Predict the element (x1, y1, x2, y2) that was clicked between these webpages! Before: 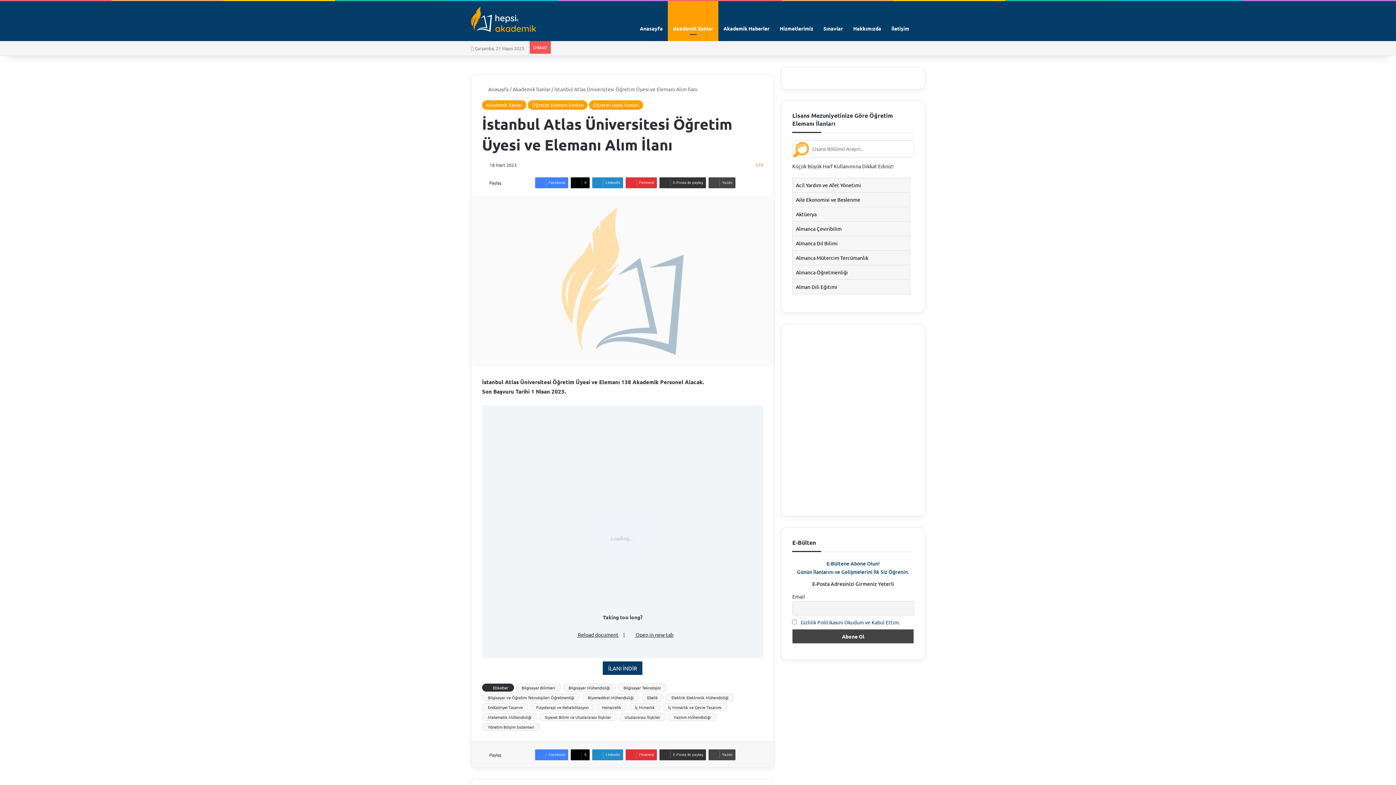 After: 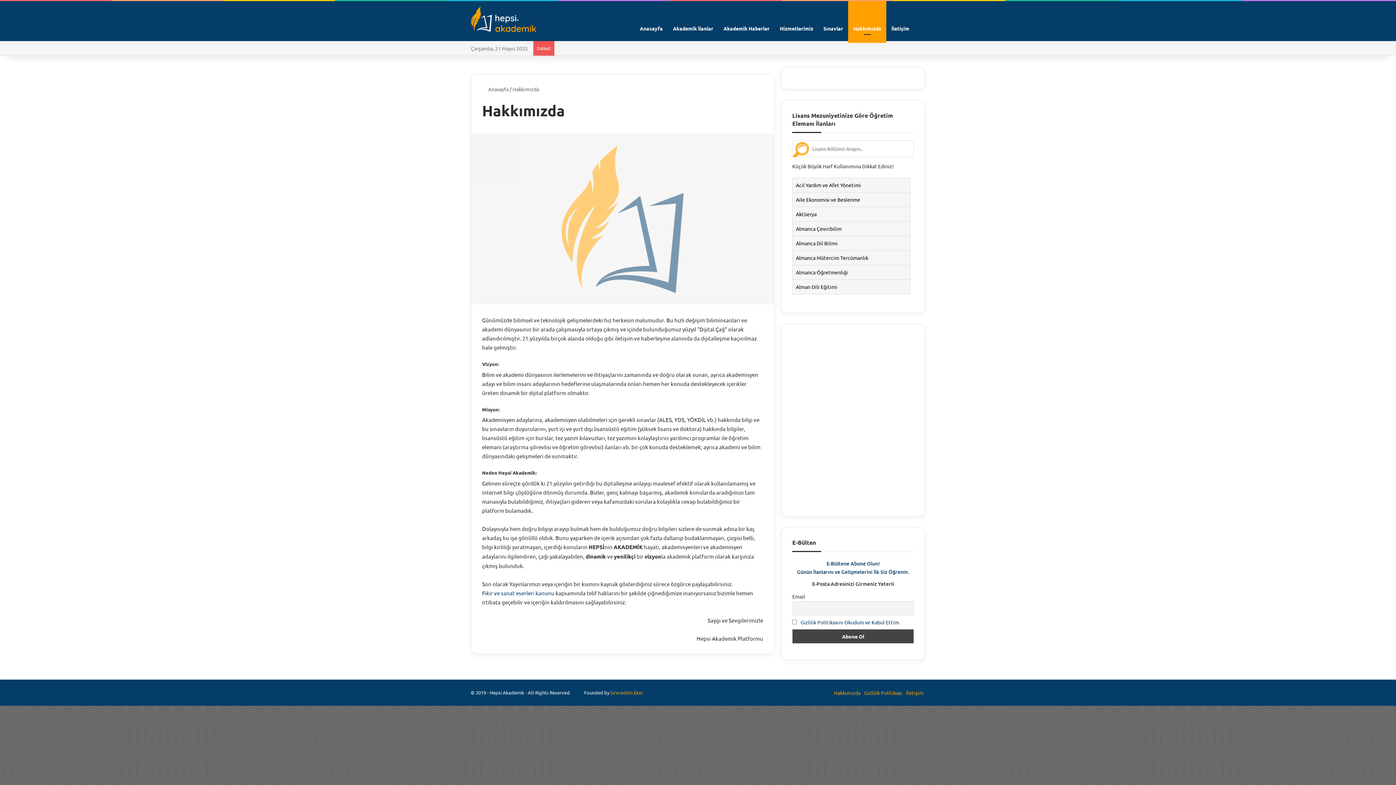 Action: bbox: (848, 1, 886, 41) label: Hakkımızda